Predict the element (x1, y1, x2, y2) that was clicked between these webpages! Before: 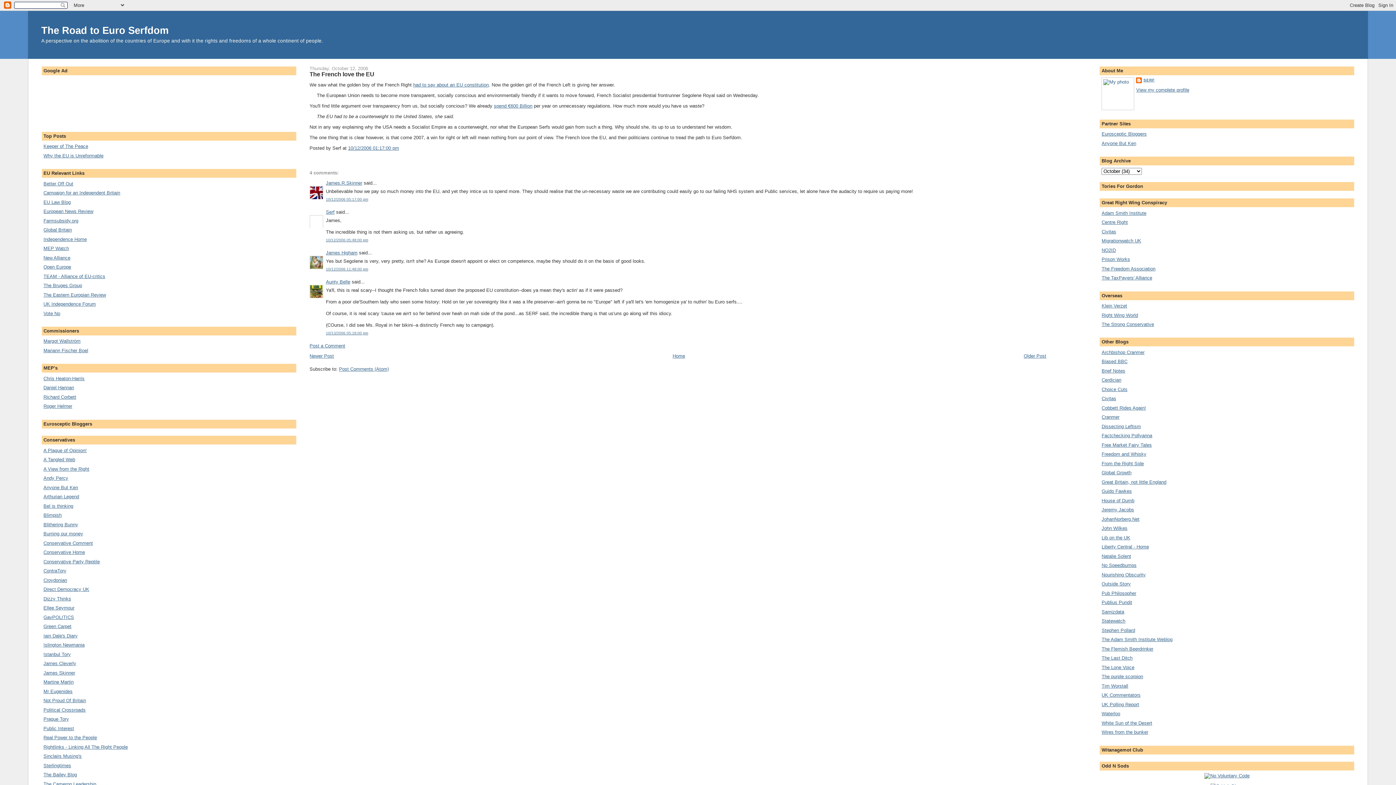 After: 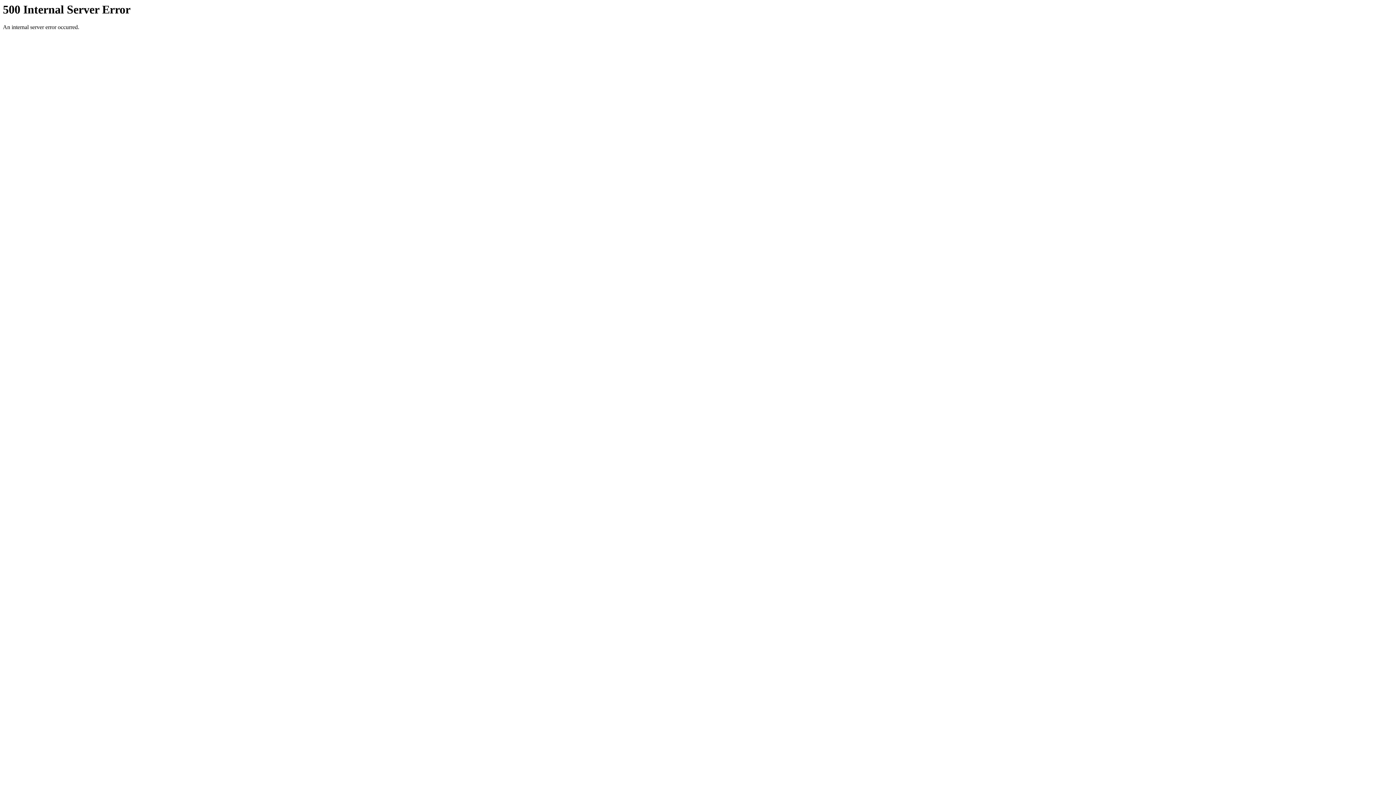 Action: label: UK Polling Report bbox: (1101, 702, 1139, 707)